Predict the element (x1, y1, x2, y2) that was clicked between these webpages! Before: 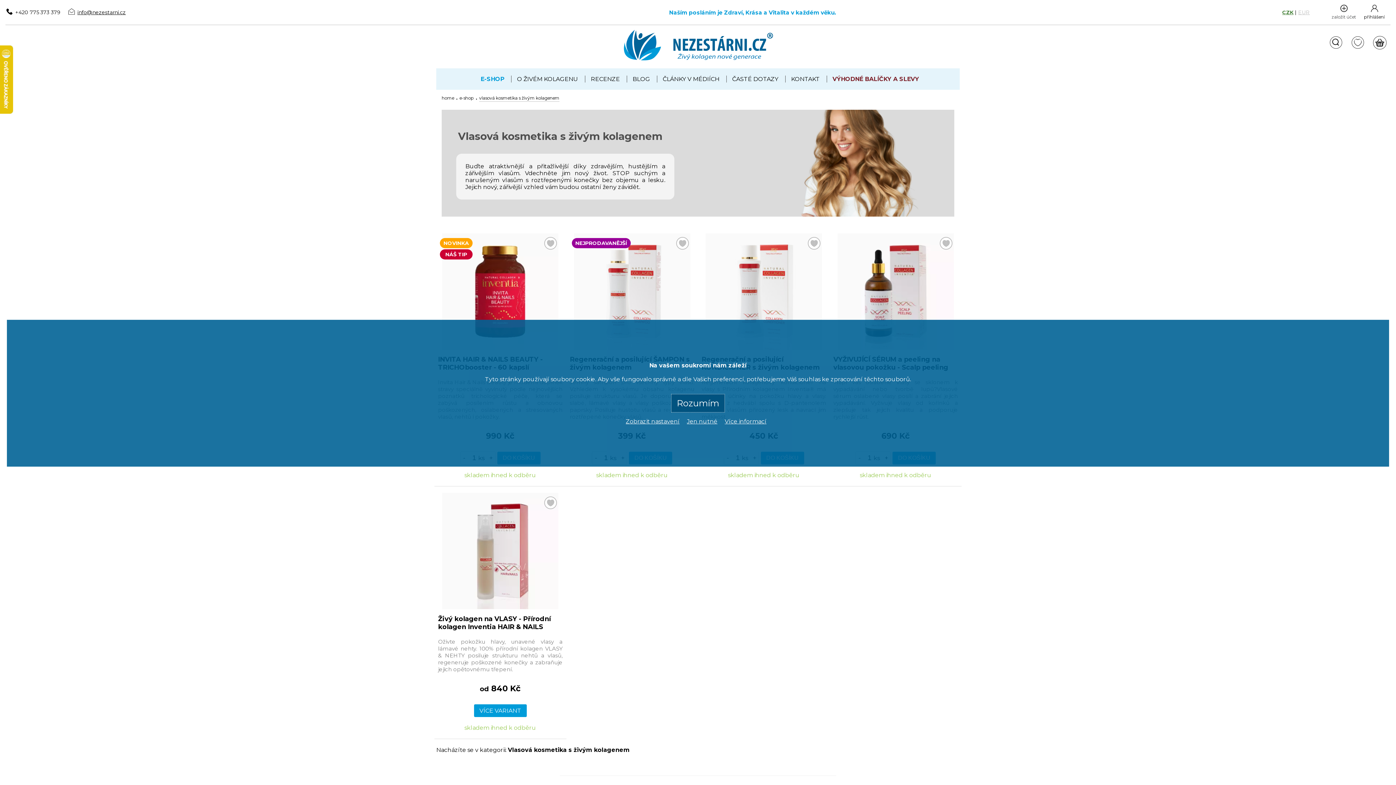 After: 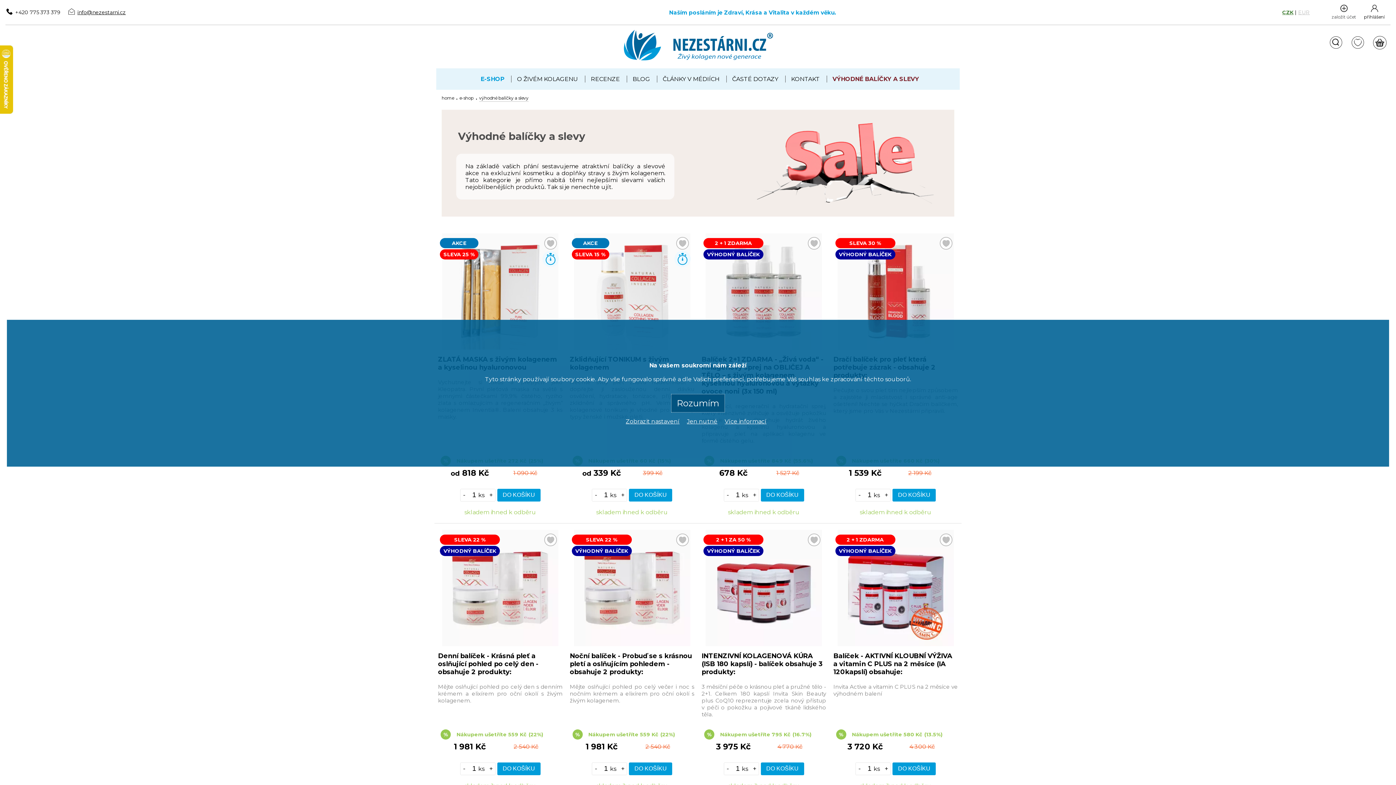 Action: bbox: (824, 68, 921, 89) label: VÝHODNÉ BALÍČKY A SLEVY